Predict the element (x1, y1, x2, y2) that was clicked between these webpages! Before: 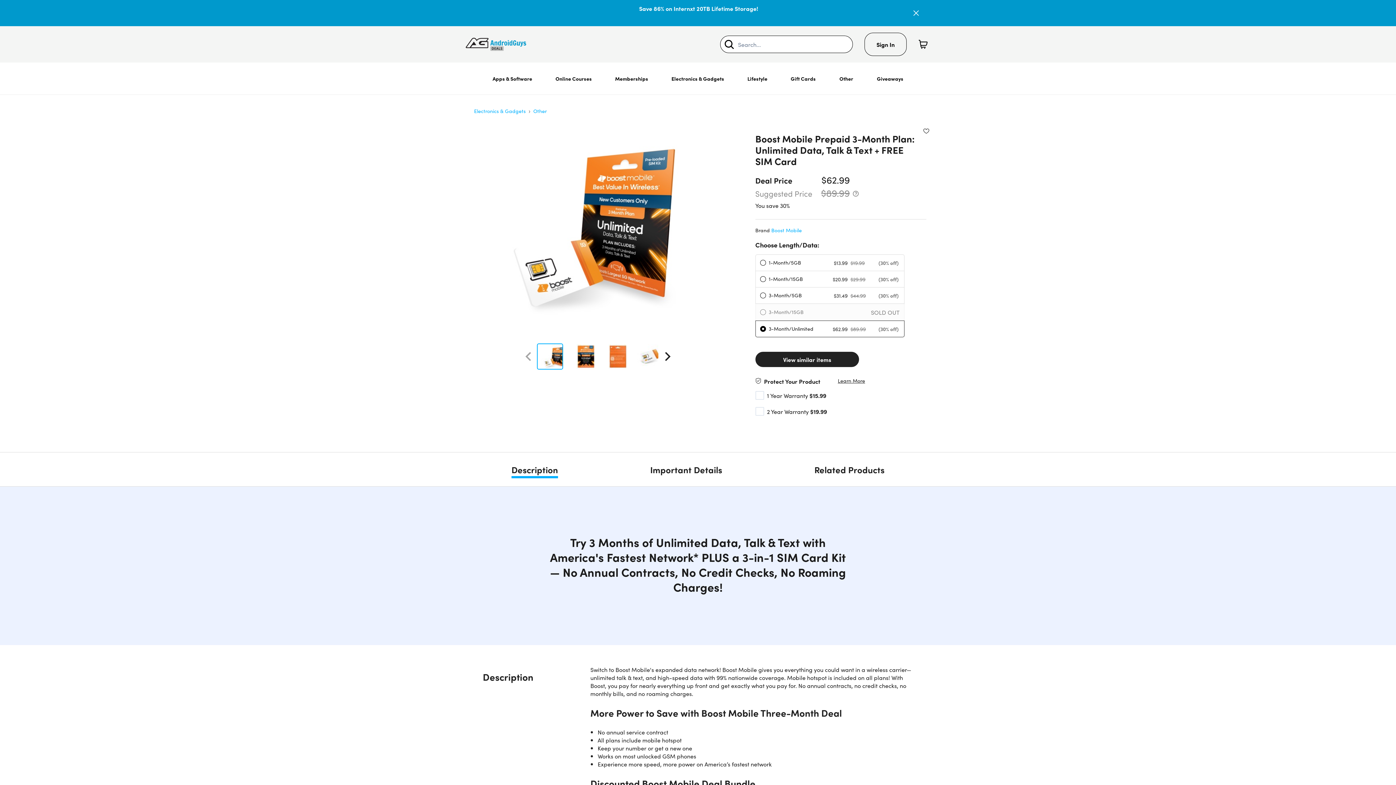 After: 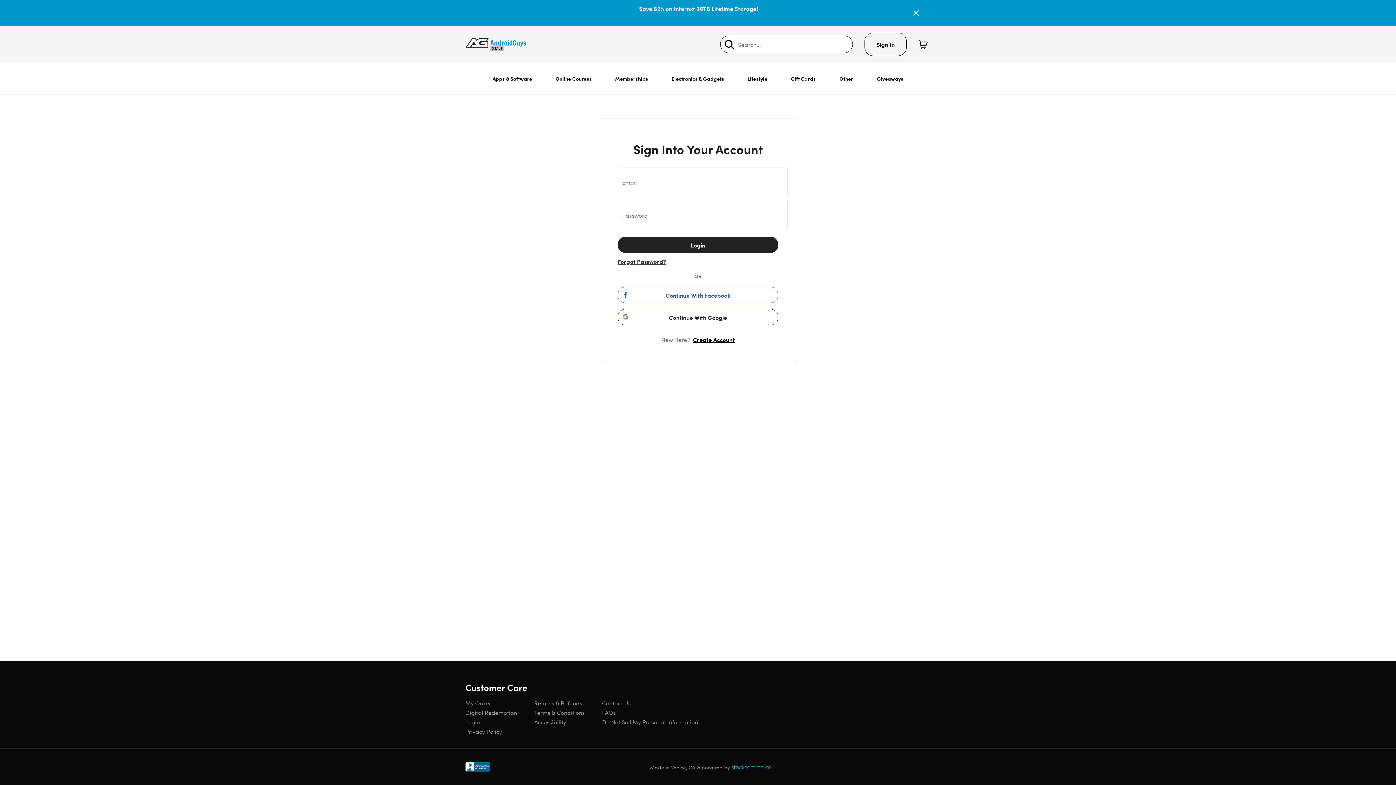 Action: bbox: (864, 32, 906, 56) label: Sign In